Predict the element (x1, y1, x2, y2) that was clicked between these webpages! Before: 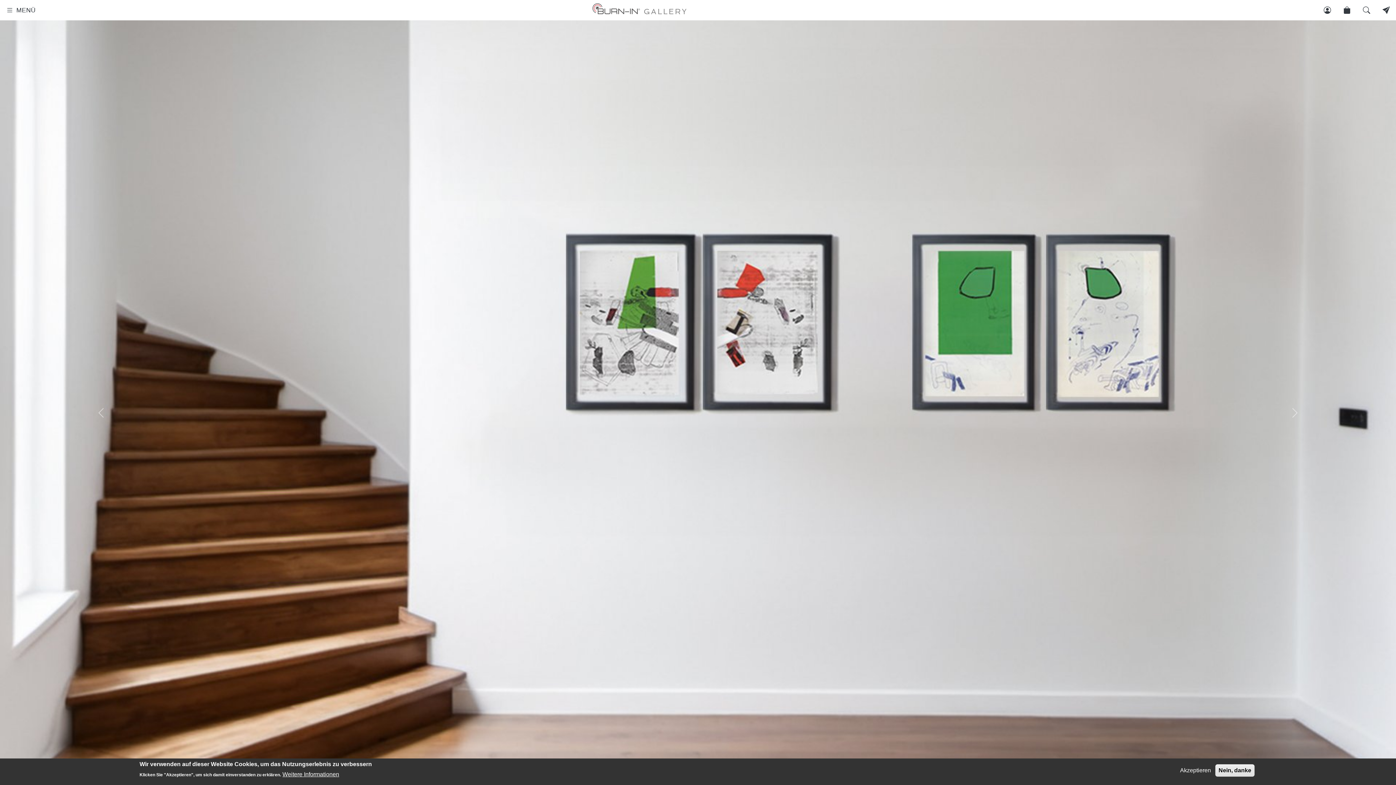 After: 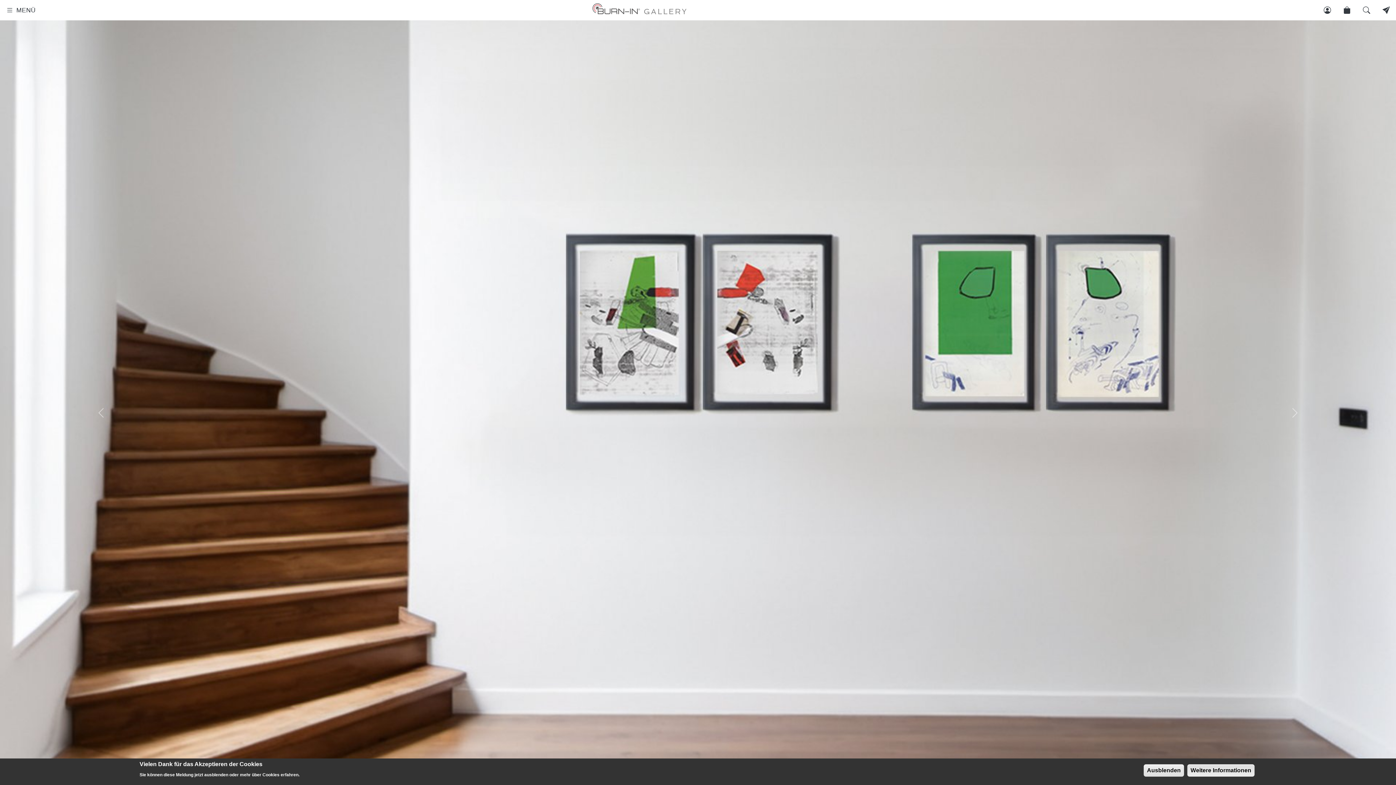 Action: label: Akzeptieren bbox: (1177, 766, 1214, 775)